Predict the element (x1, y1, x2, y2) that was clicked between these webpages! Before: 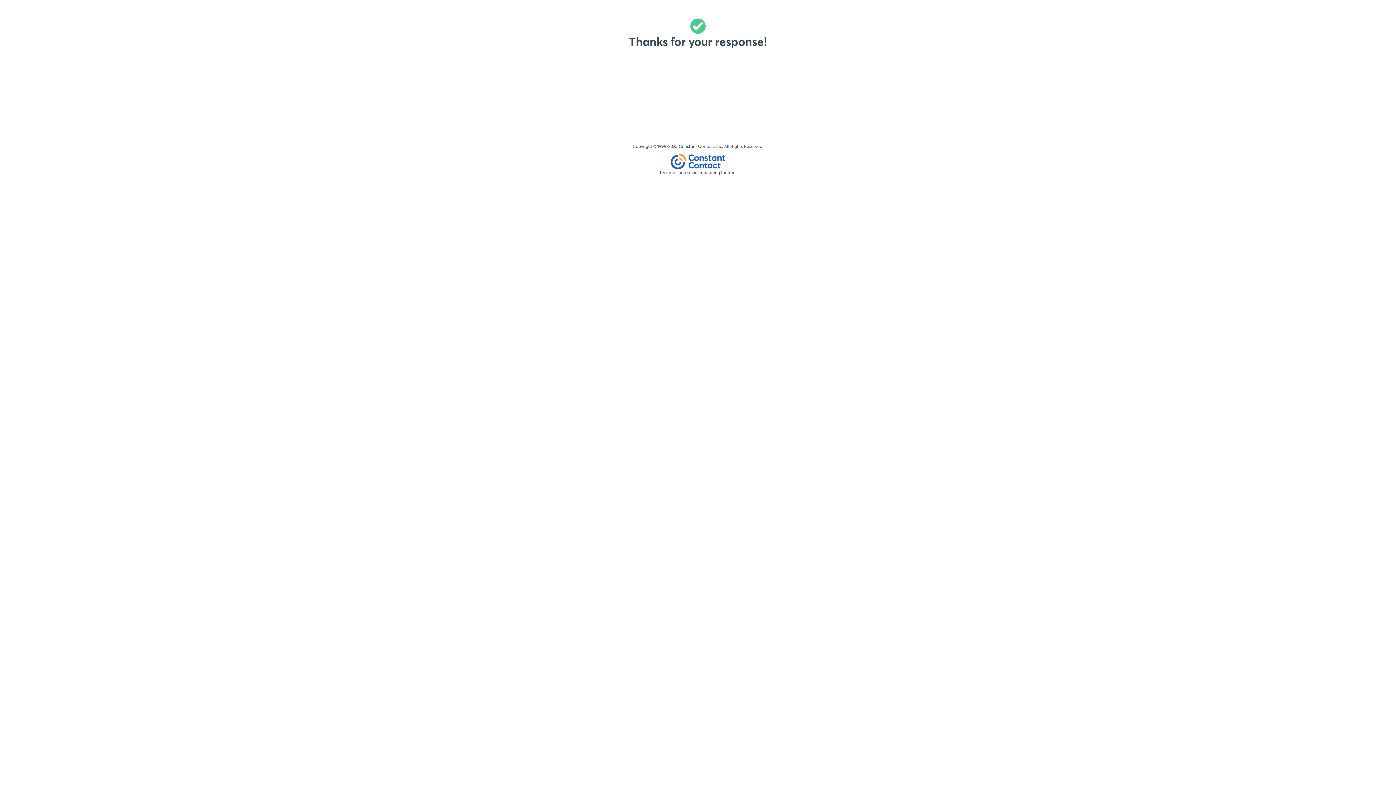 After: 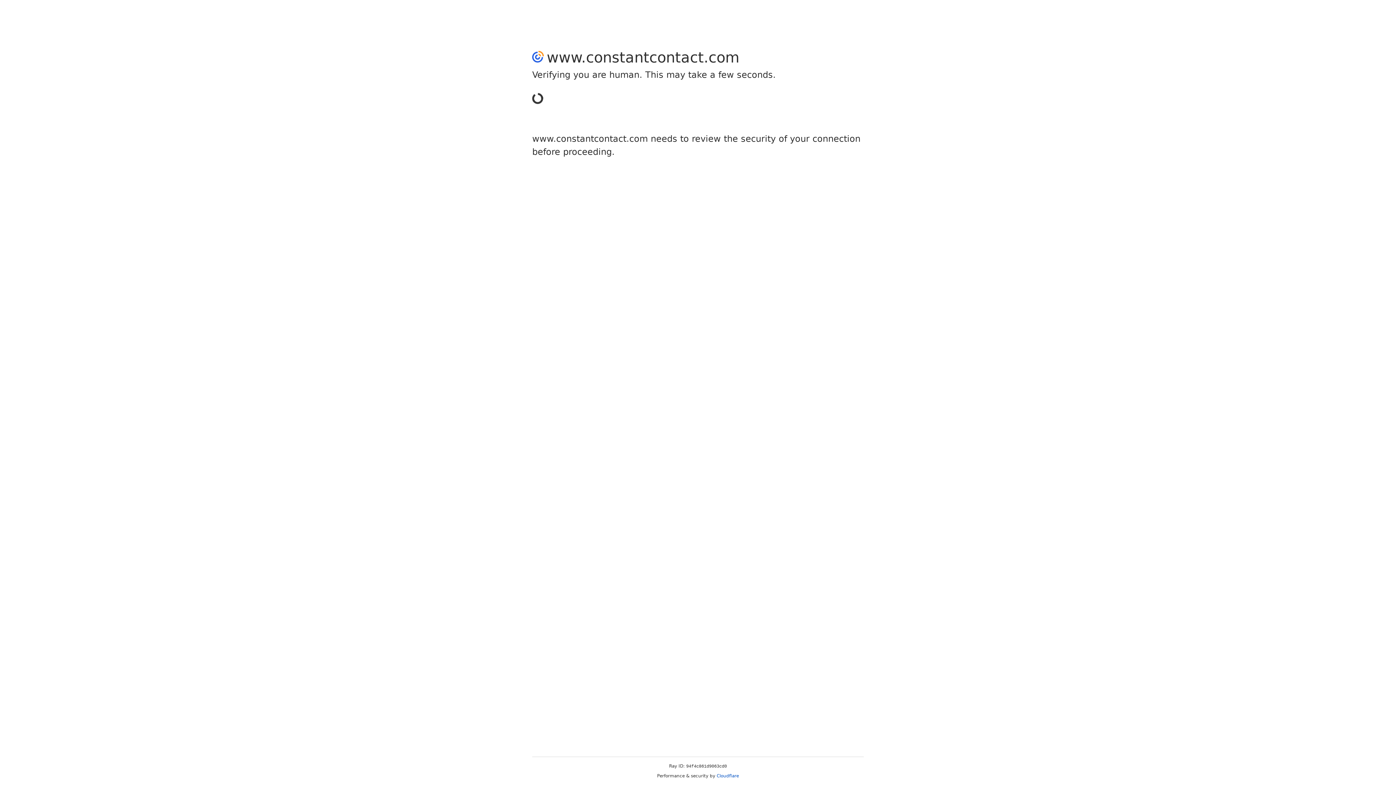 Action: label: Try email and social marketing for free! bbox: (659, 153, 736, 176)